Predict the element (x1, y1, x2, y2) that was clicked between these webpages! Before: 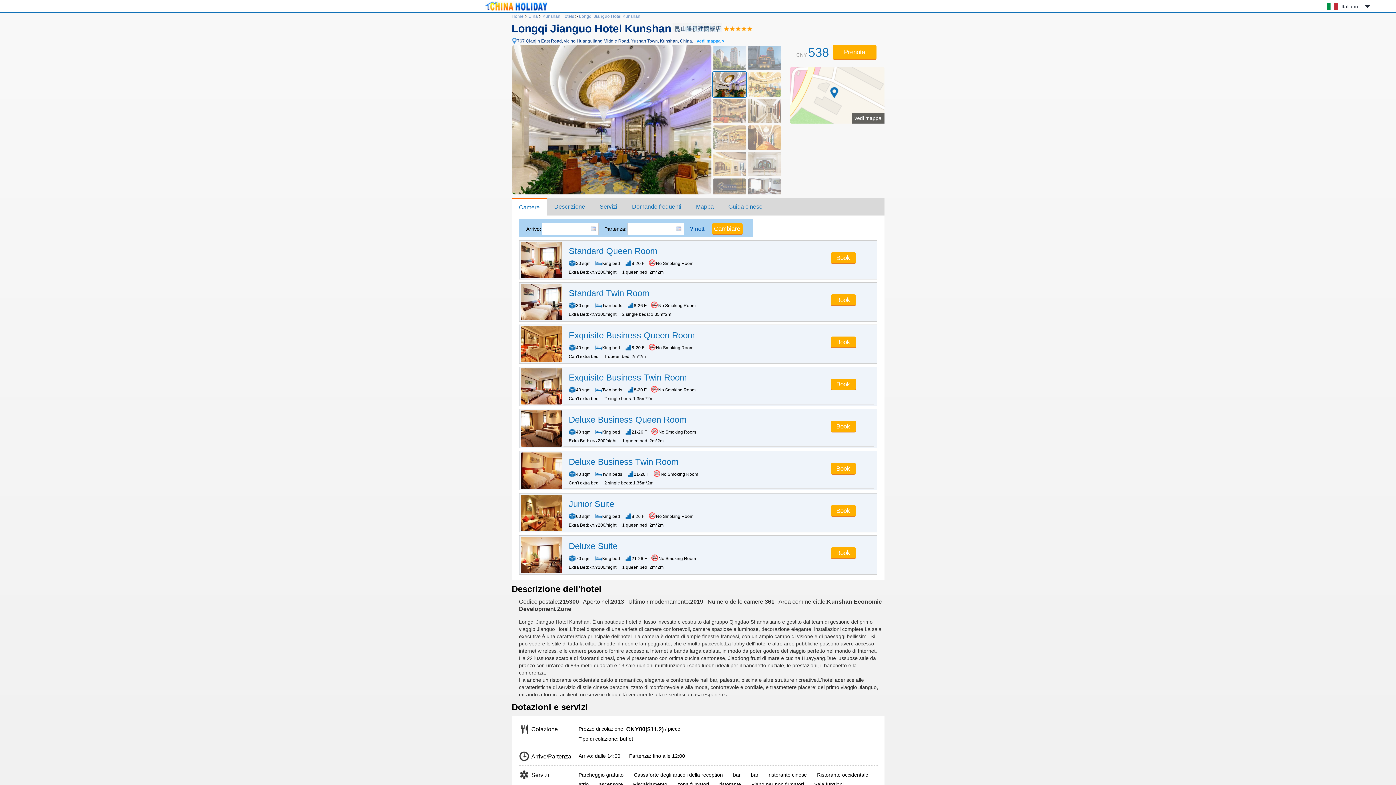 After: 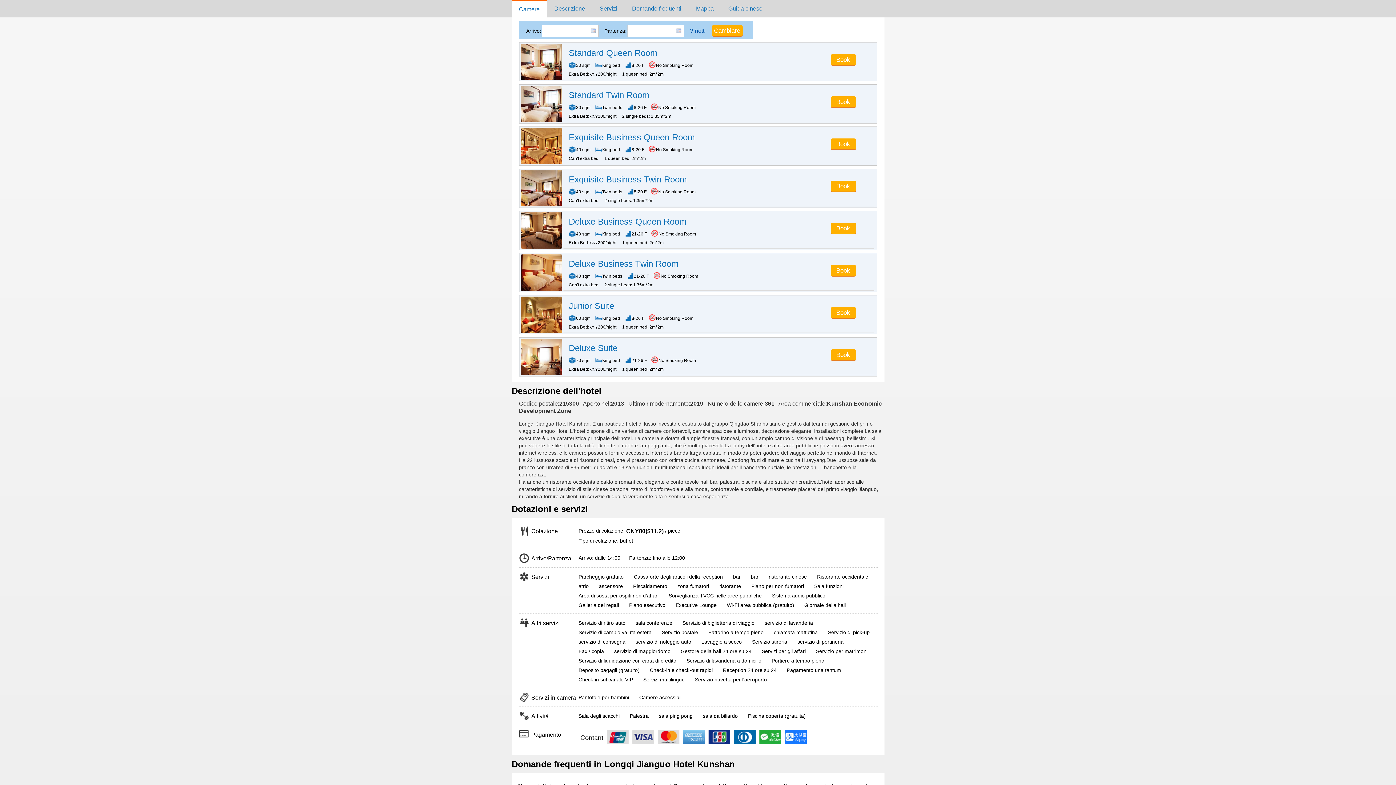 Action: label: Prenota bbox: (832, 44, 876, 60)